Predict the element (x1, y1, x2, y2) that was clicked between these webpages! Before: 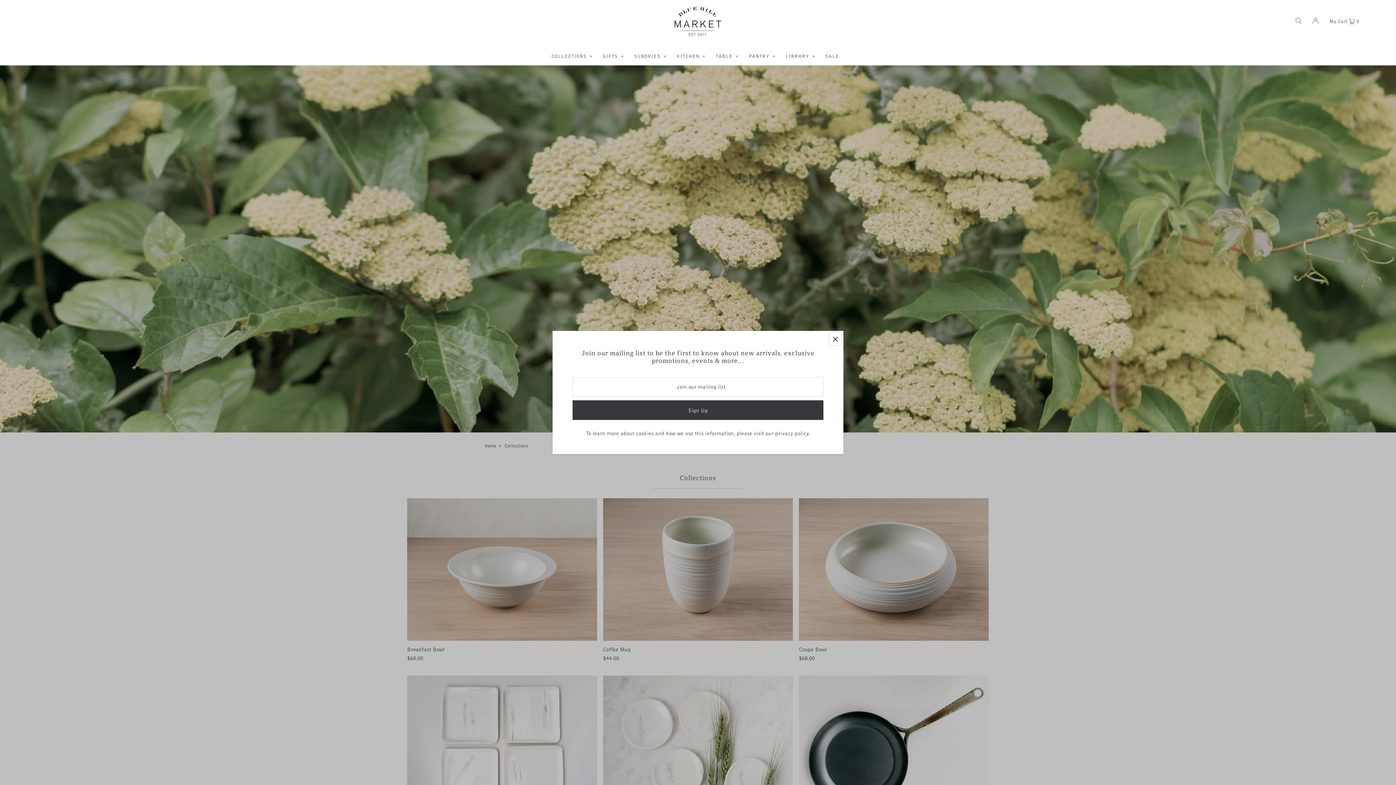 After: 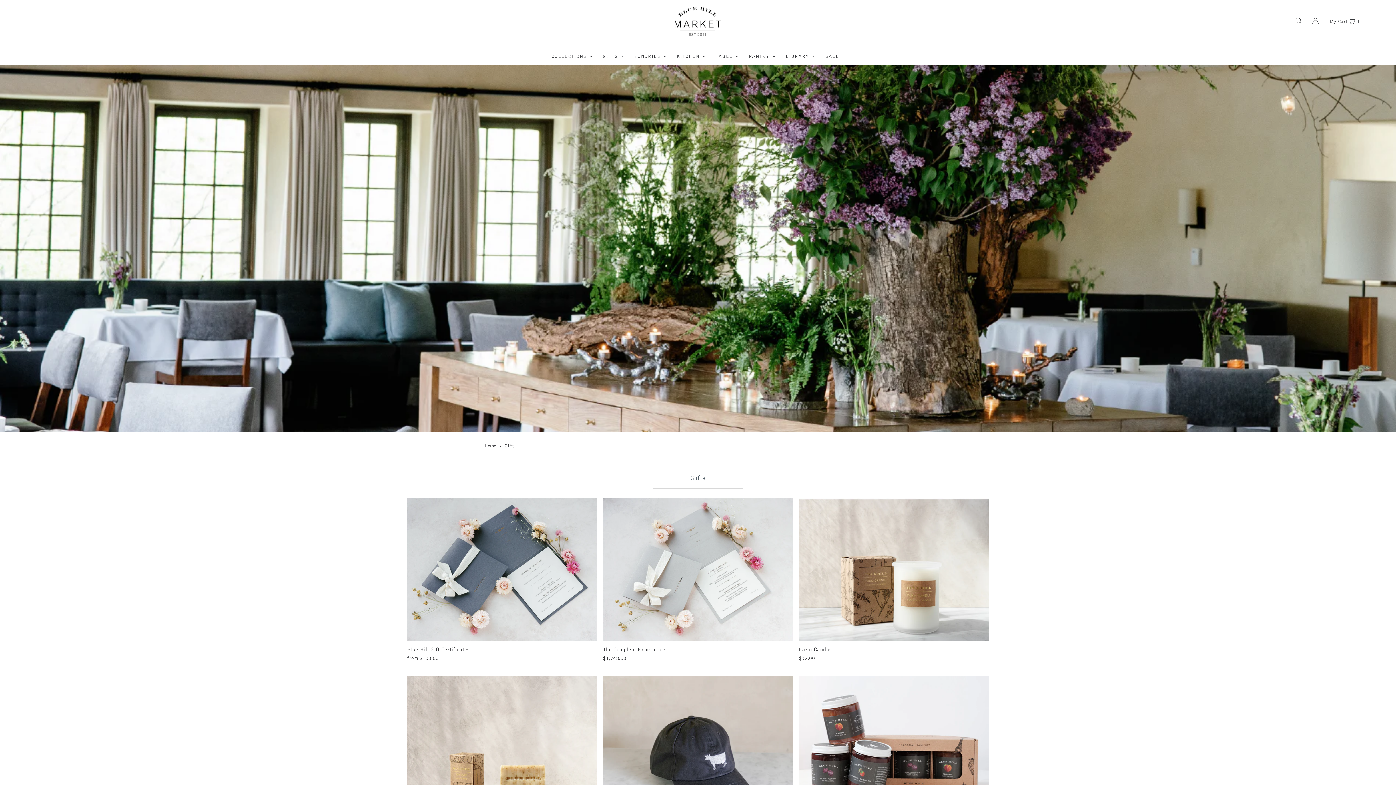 Action: label: GIFTS bbox: (599, 47, 623, 65)